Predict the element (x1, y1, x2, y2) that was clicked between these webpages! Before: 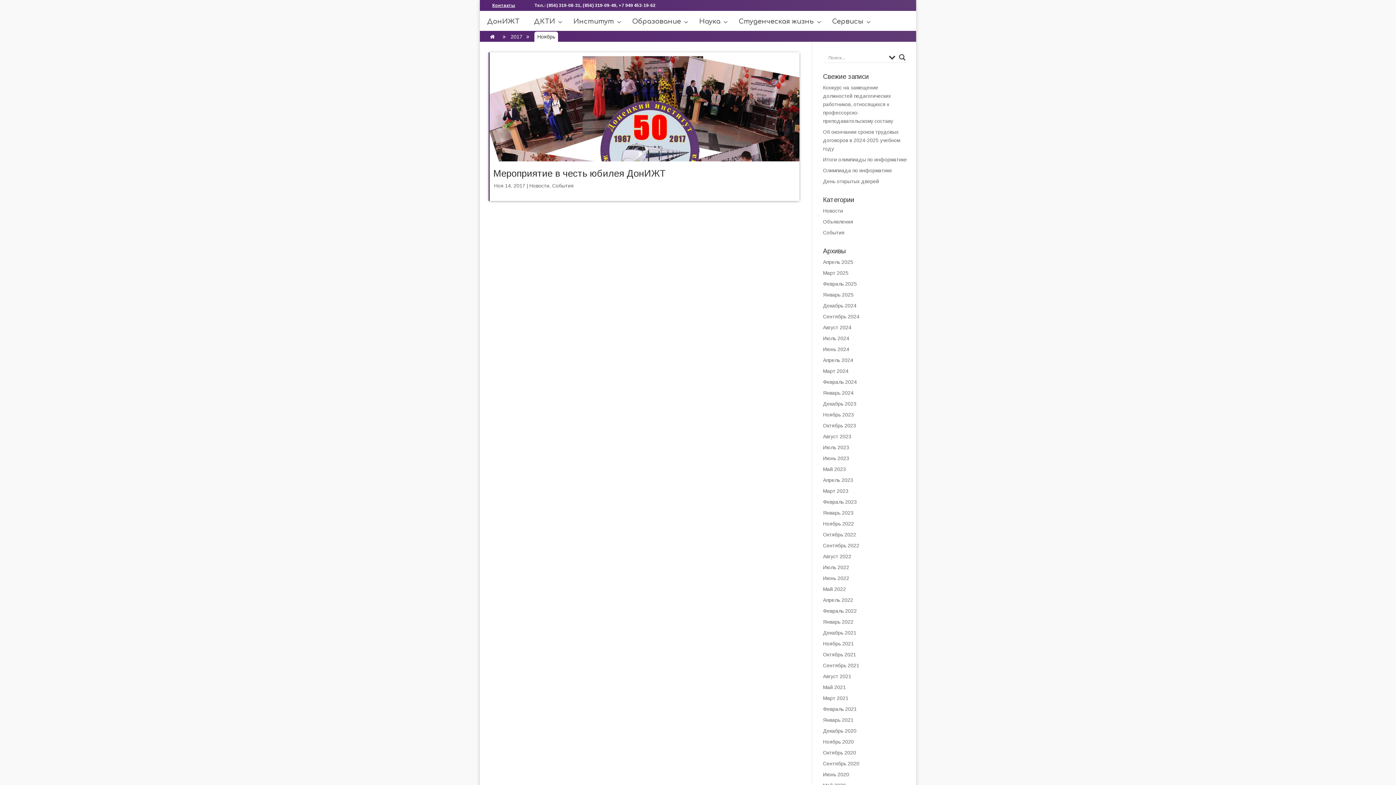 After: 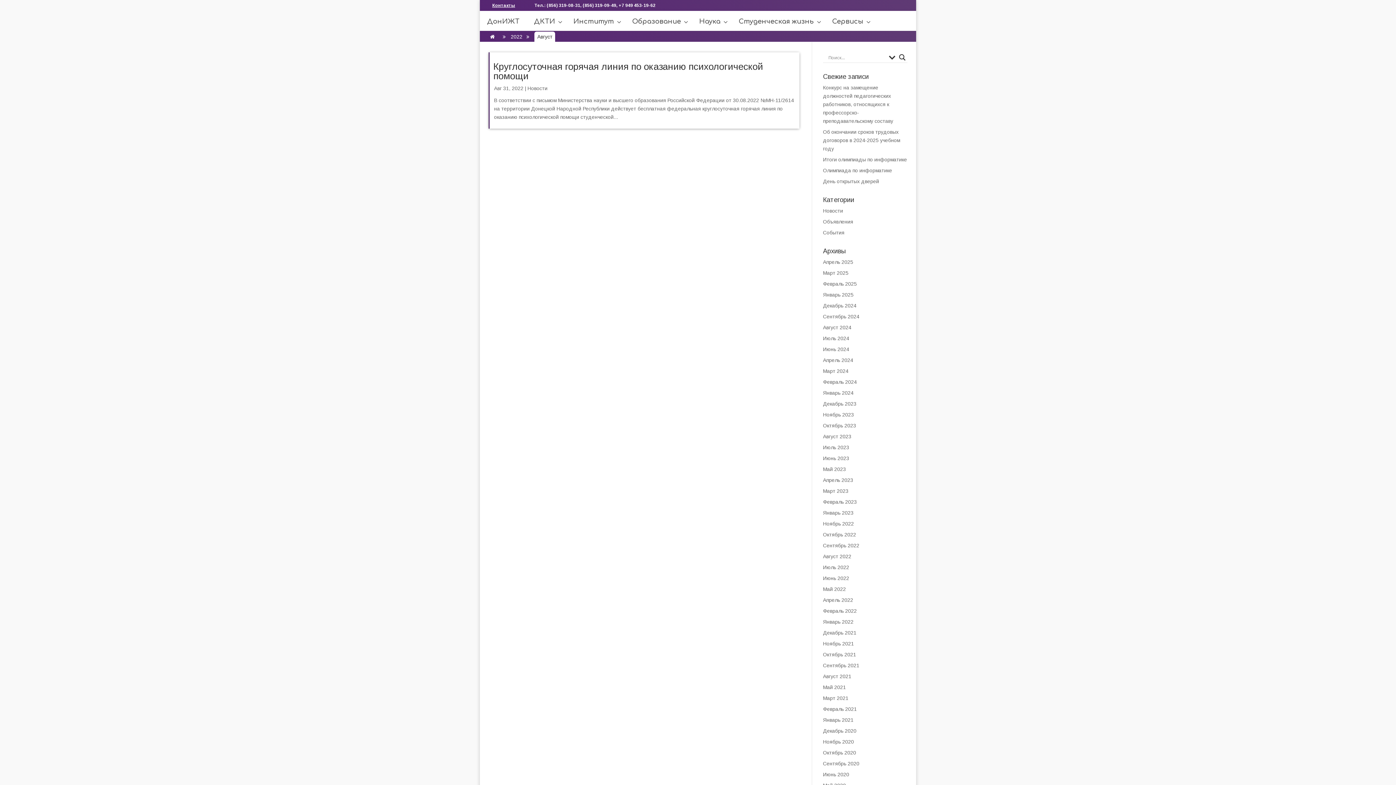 Action: bbox: (823, 553, 851, 559) label: Август 2022